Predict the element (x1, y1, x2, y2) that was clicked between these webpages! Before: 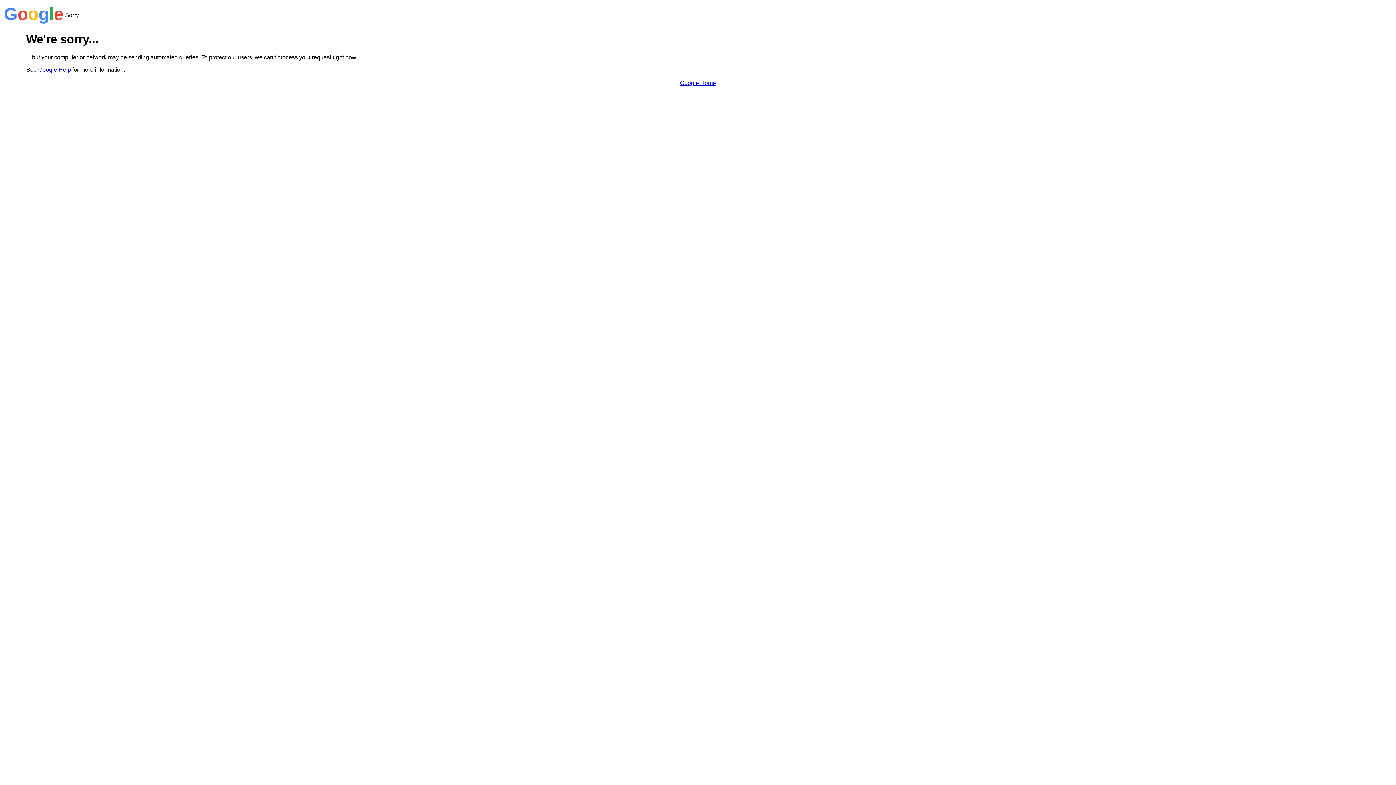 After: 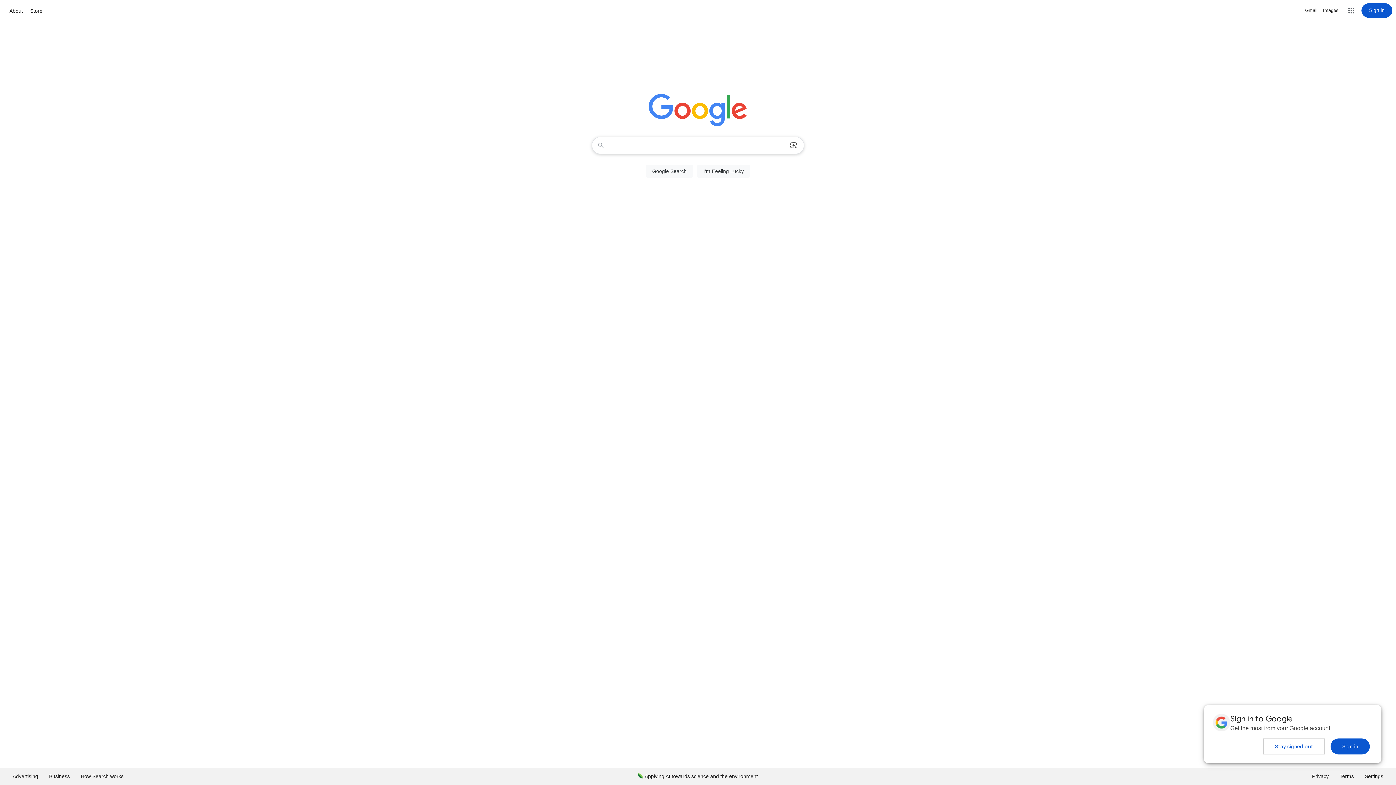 Action: label: Google Home bbox: (680, 79, 716, 86)